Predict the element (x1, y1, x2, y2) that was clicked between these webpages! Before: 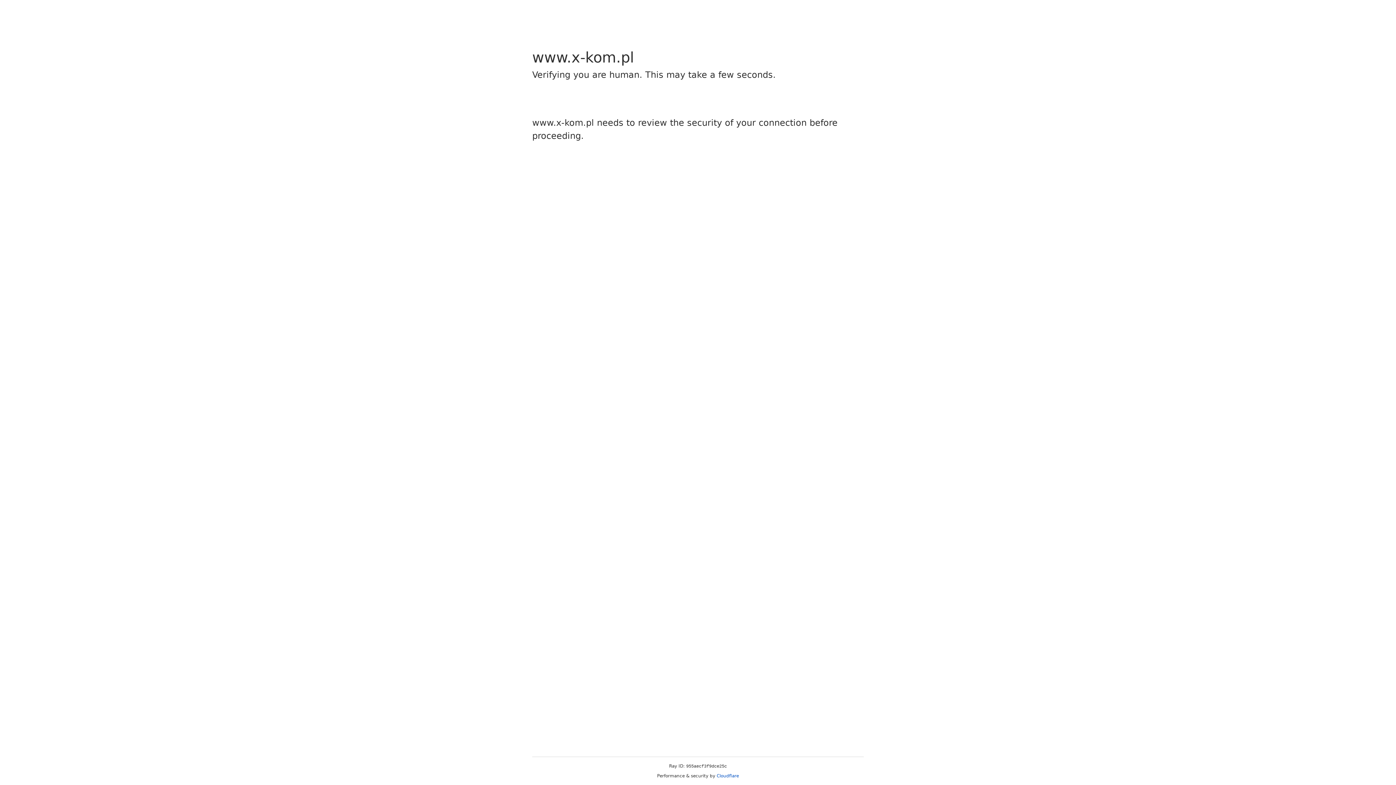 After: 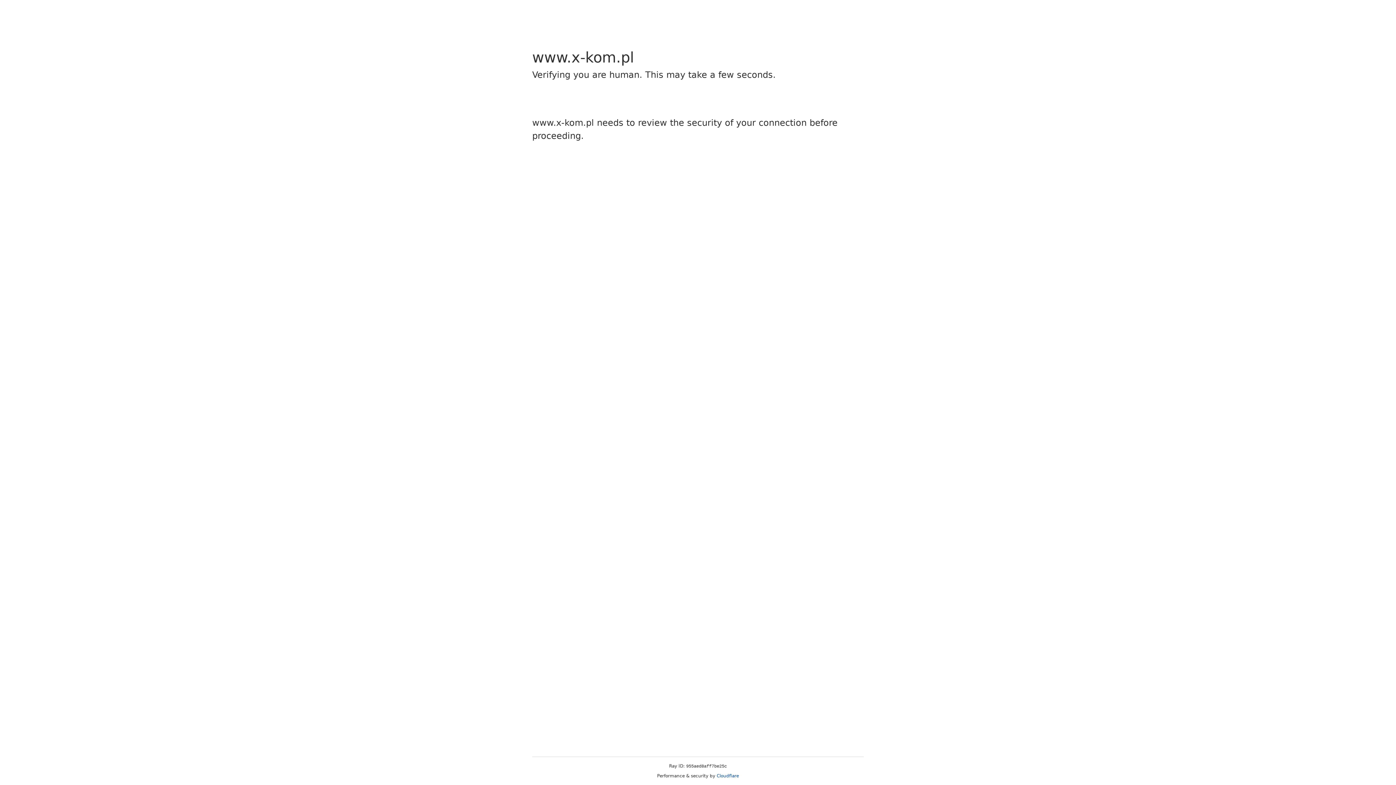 Action: bbox: (716, 773, 739, 778) label: Cloudflare